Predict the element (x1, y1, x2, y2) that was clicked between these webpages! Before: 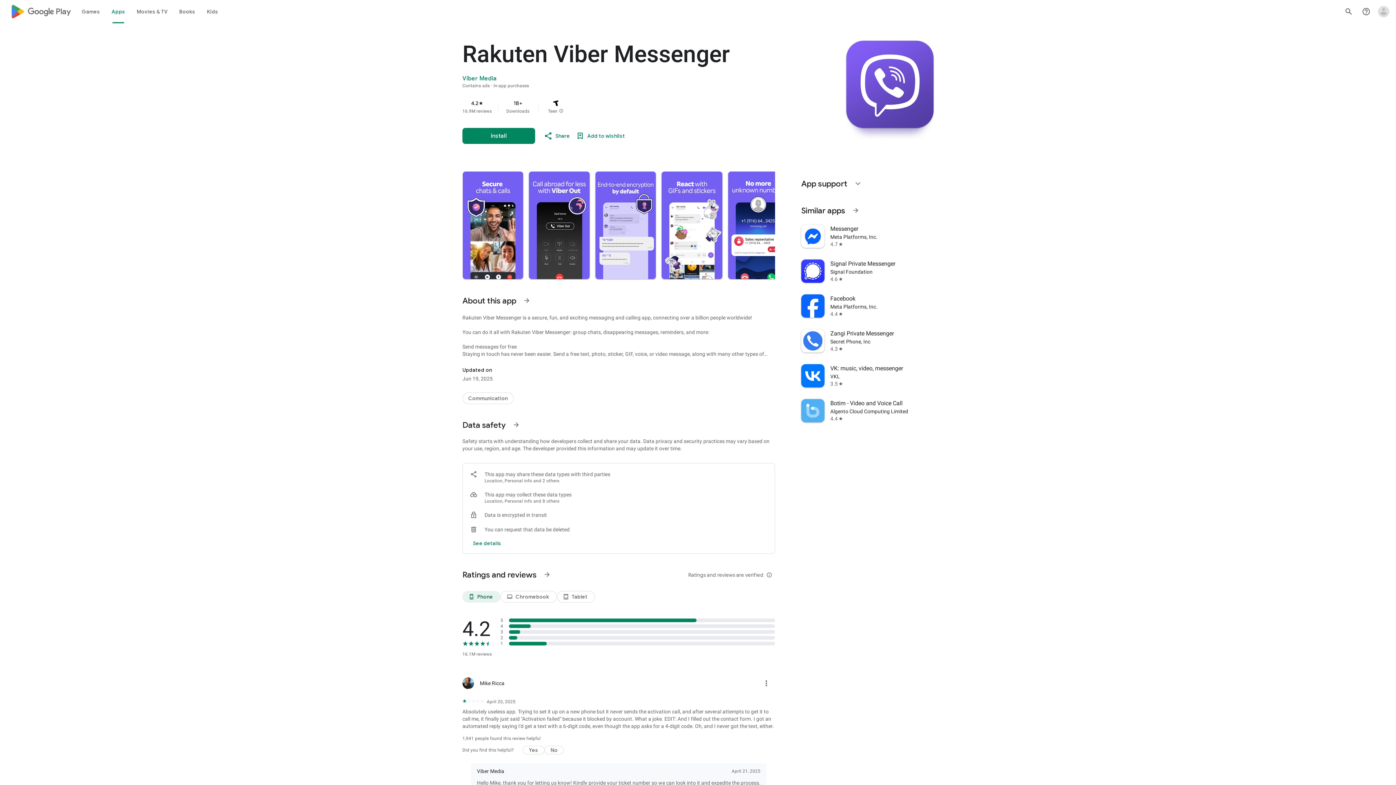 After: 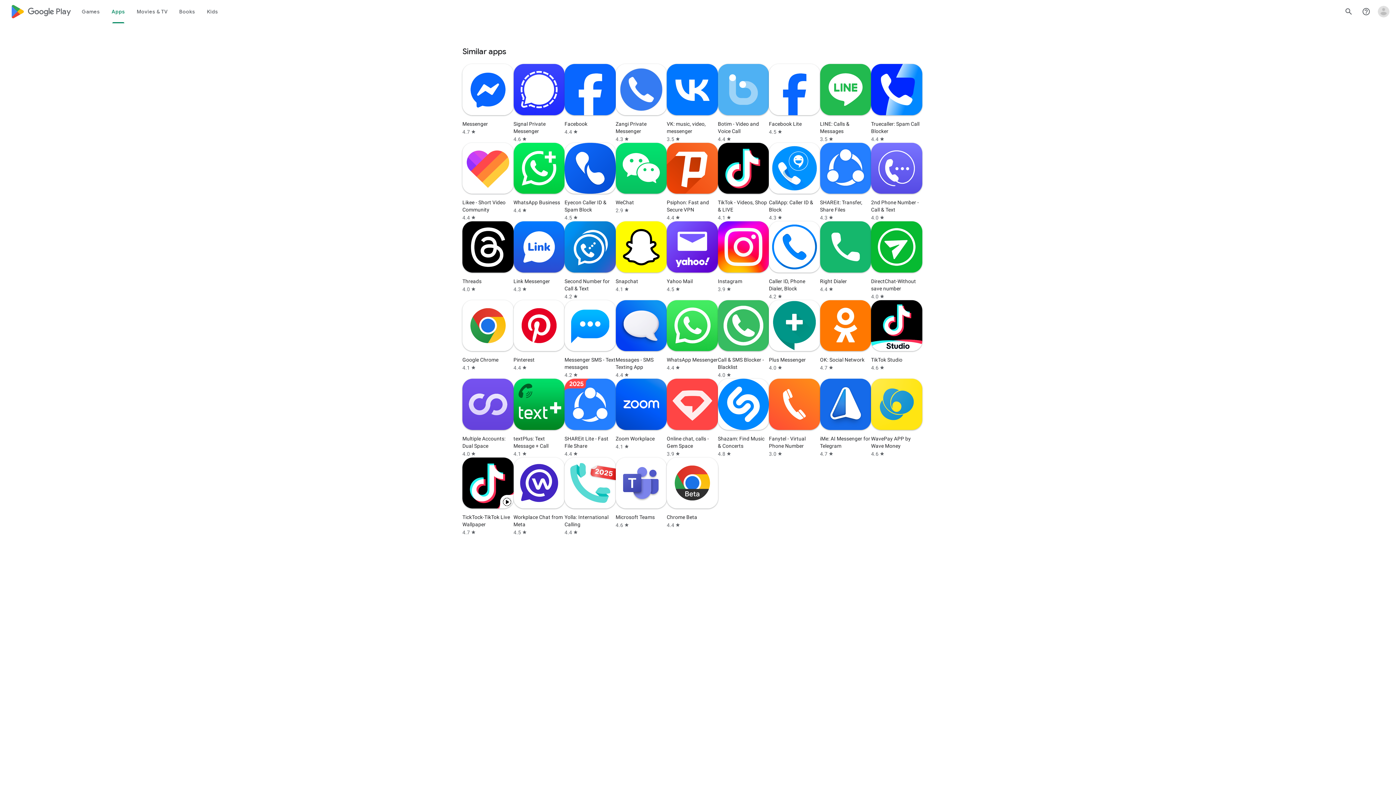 Action: label: See more information on Similar apps bbox: (847, 201, 864, 219)